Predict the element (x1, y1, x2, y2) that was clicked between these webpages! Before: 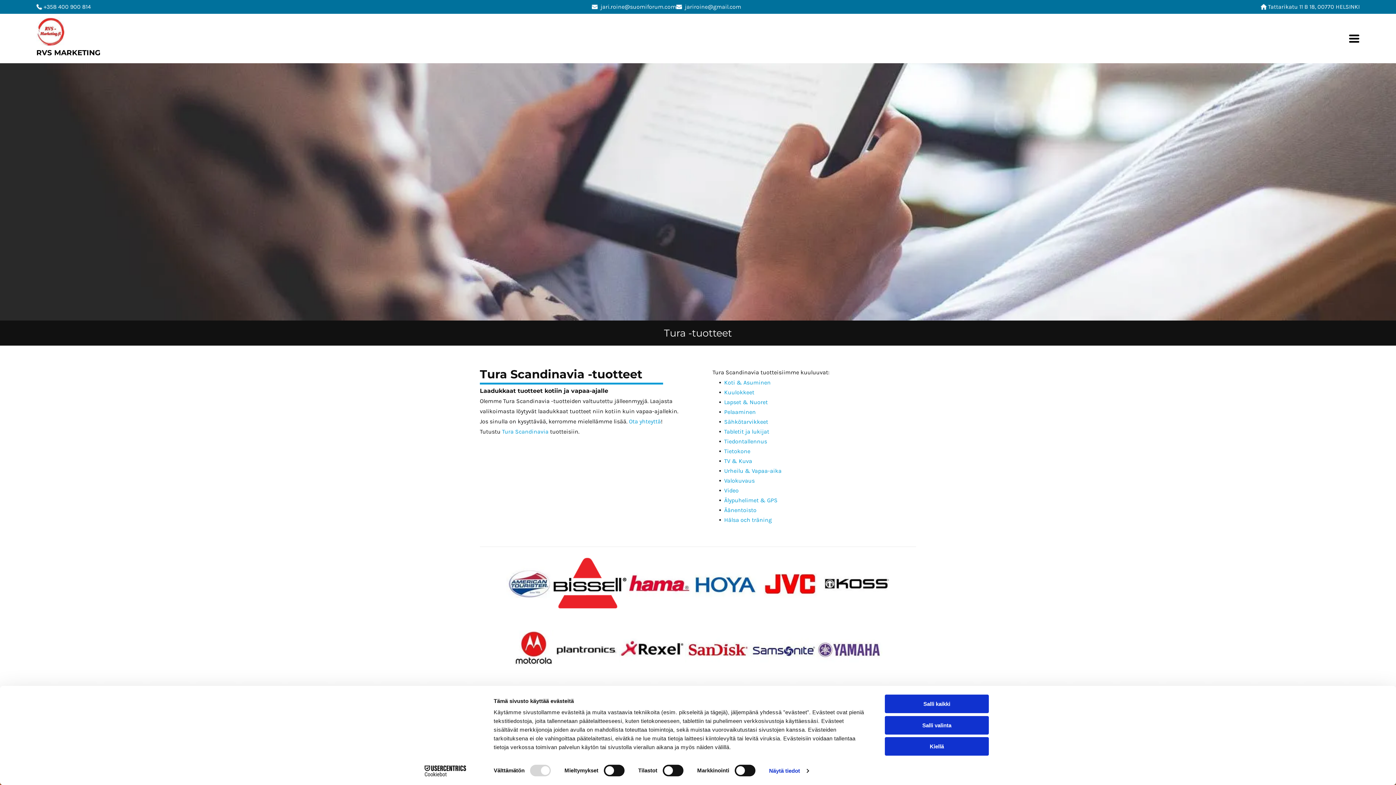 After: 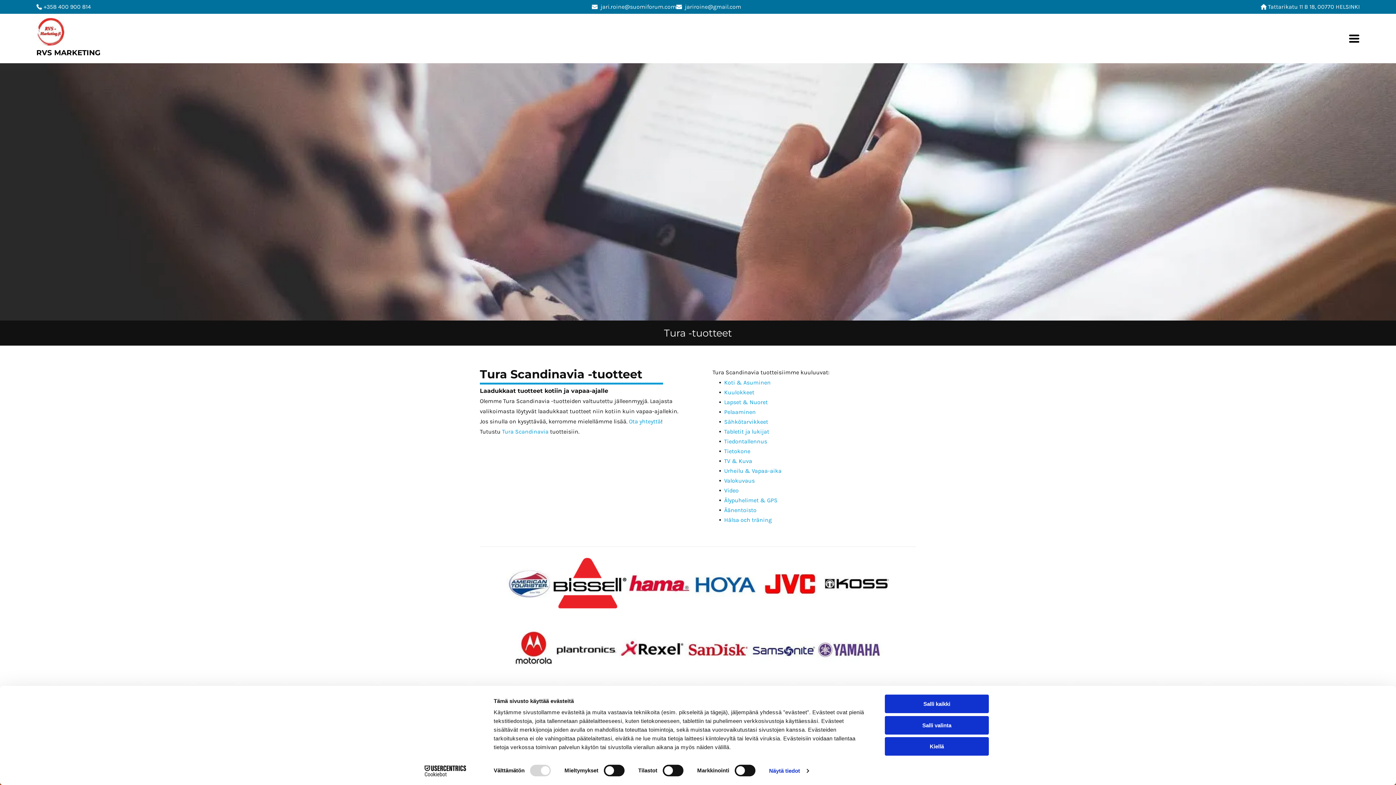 Action: bbox: (816, 633, 882, 640)